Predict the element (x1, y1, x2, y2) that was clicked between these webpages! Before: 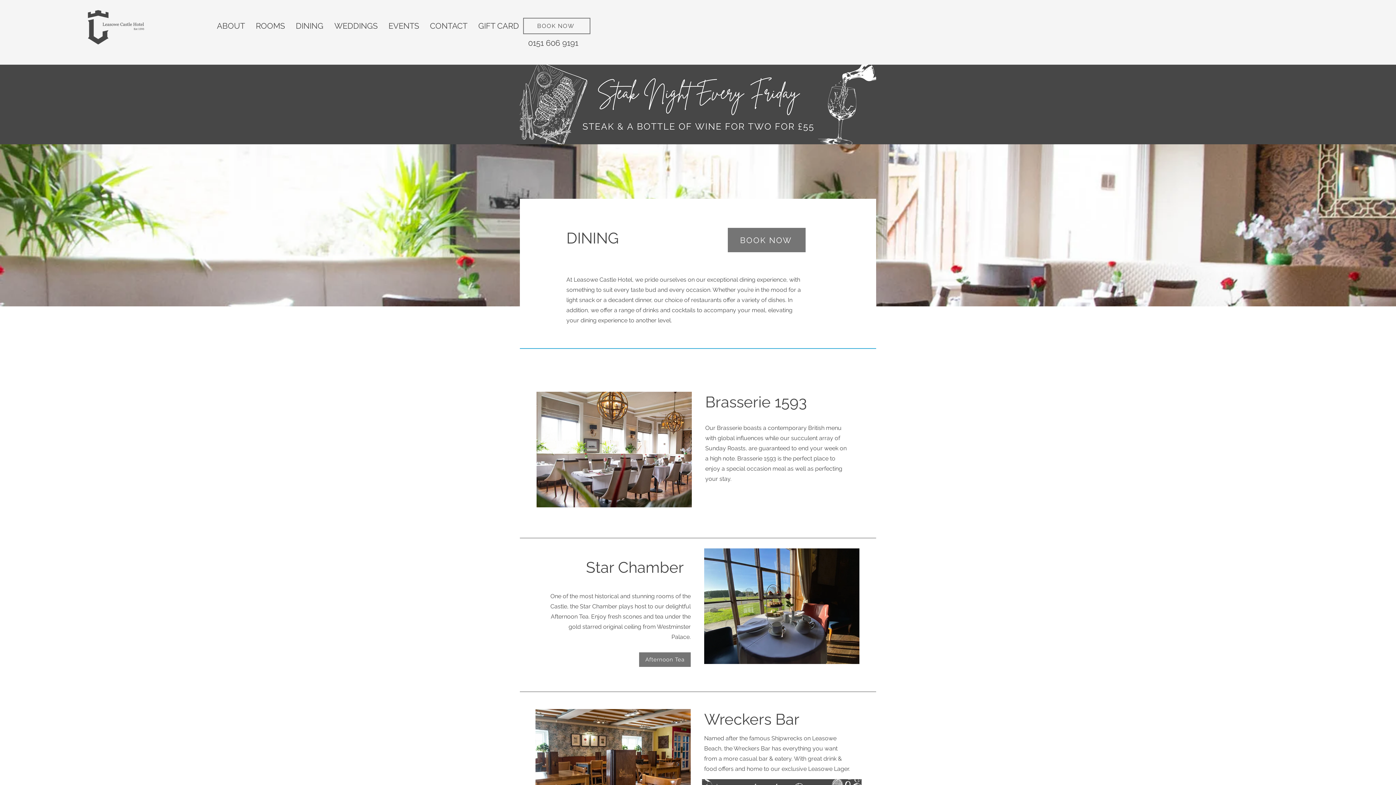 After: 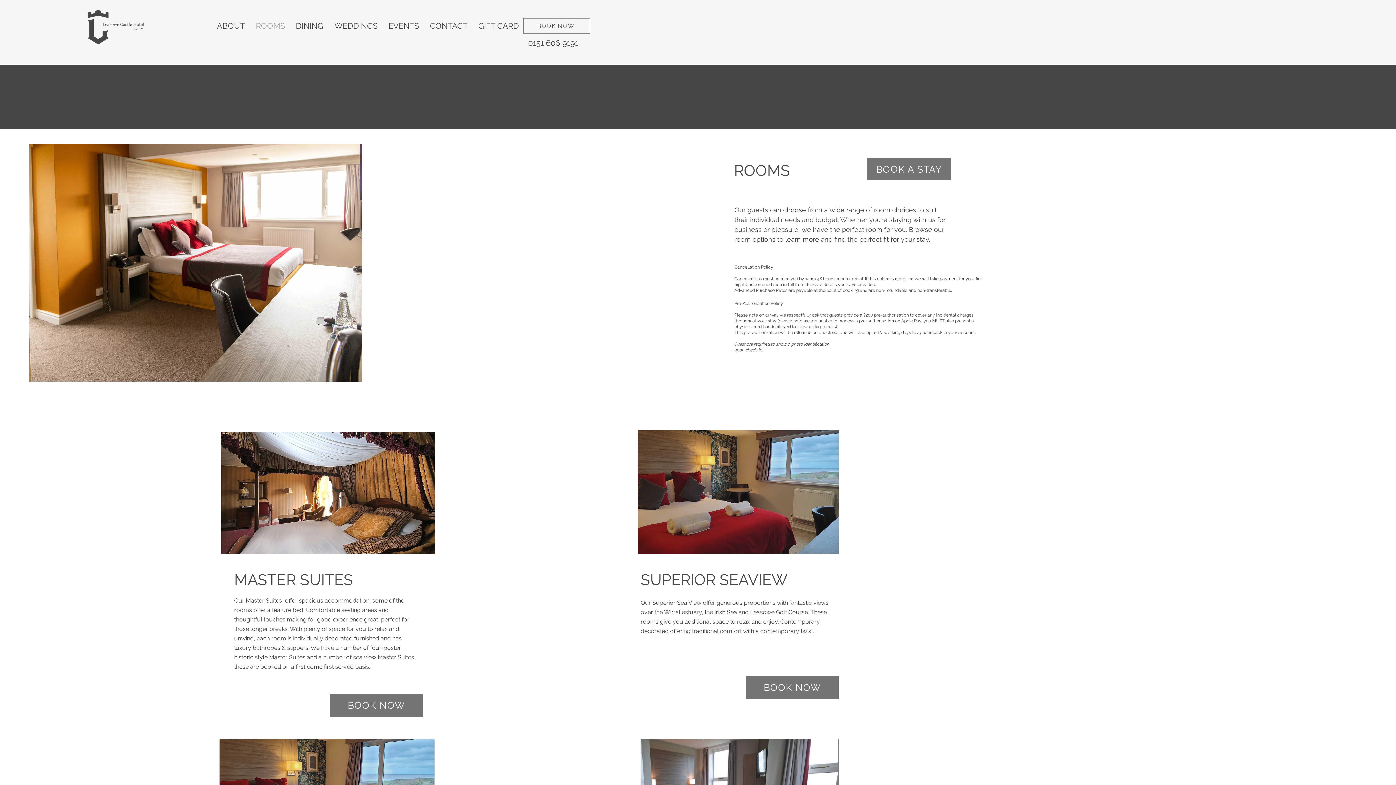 Action: label: ROOMS bbox: (250, 16, 290, 34)